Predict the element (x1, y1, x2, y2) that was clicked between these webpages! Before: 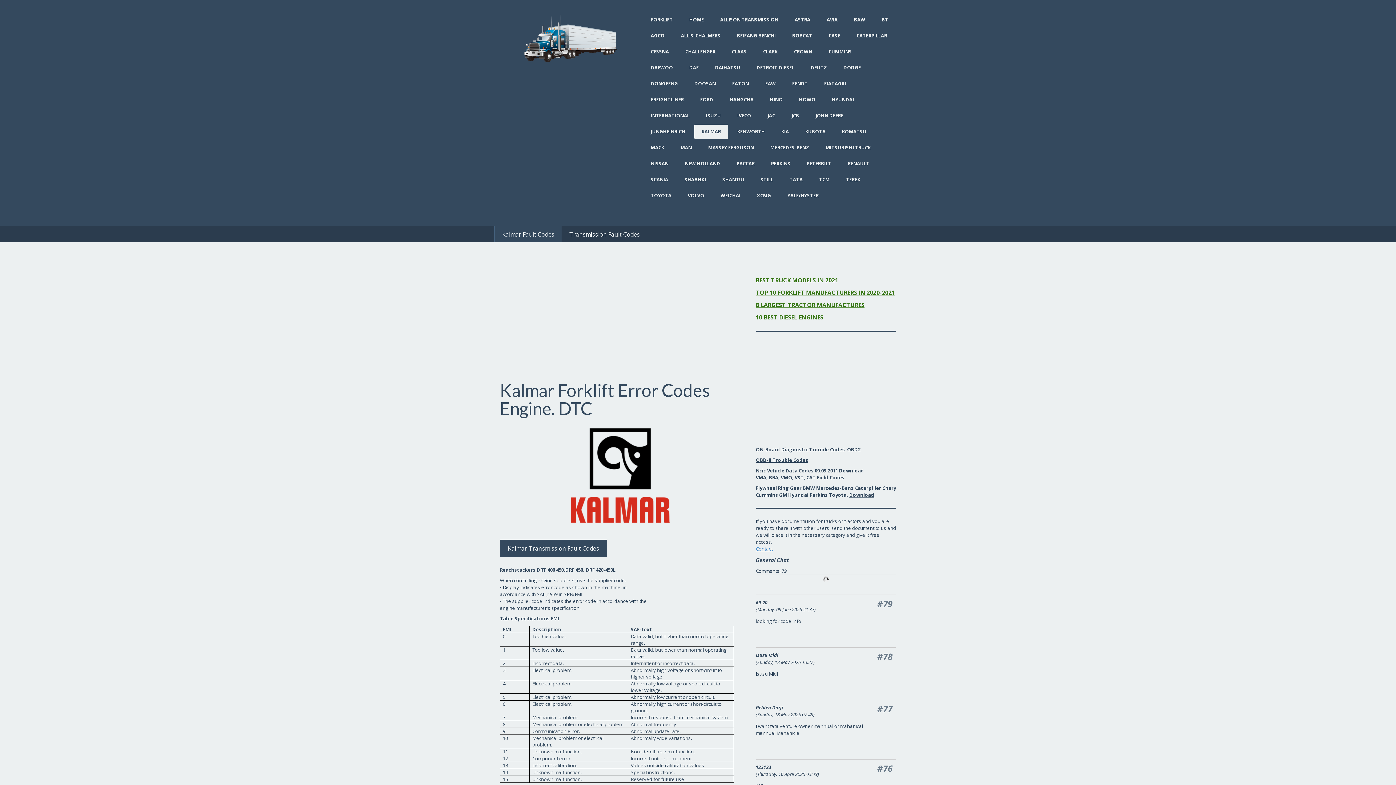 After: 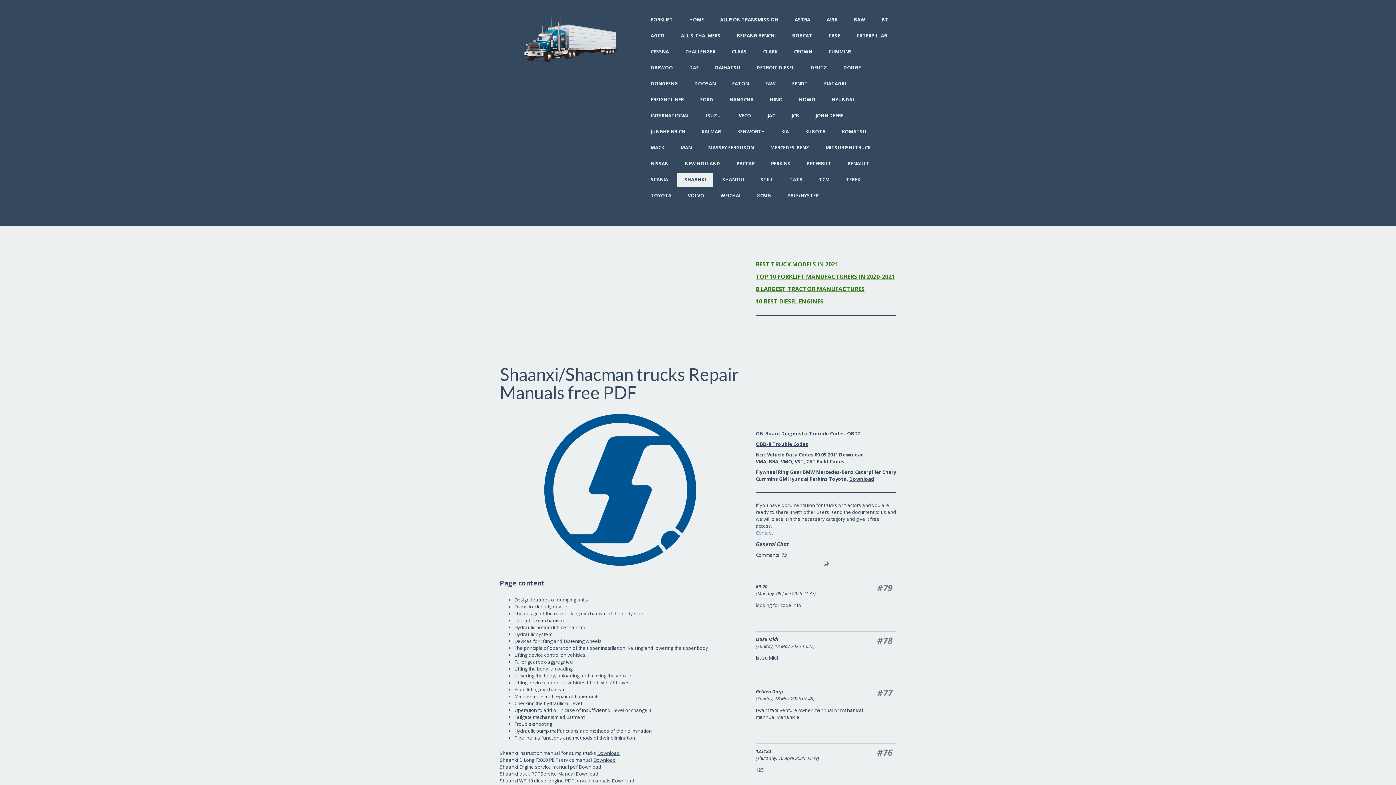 Action: bbox: (677, 172, 713, 186) label: SHAANXI